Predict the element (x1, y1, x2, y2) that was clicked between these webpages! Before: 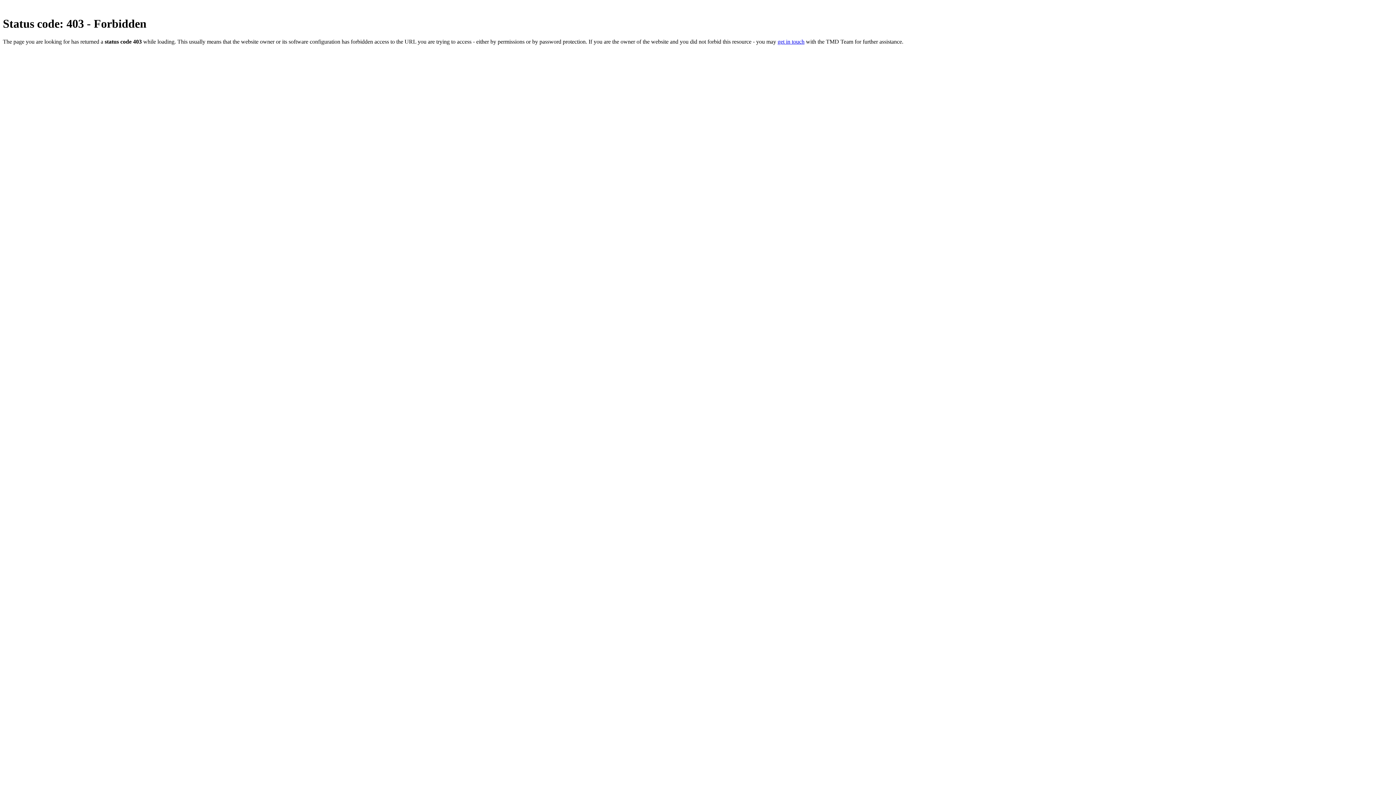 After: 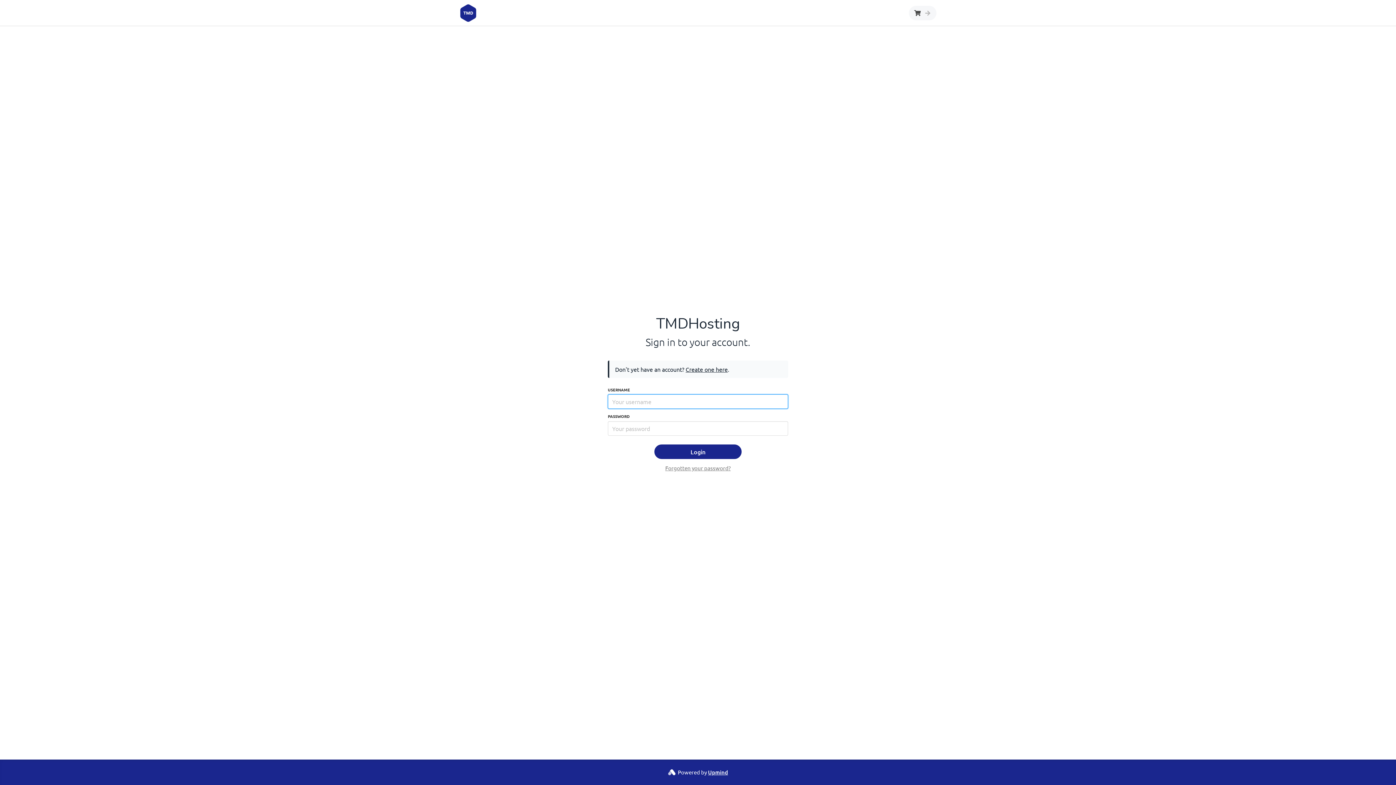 Action: bbox: (777, 38, 804, 44) label: get in touch